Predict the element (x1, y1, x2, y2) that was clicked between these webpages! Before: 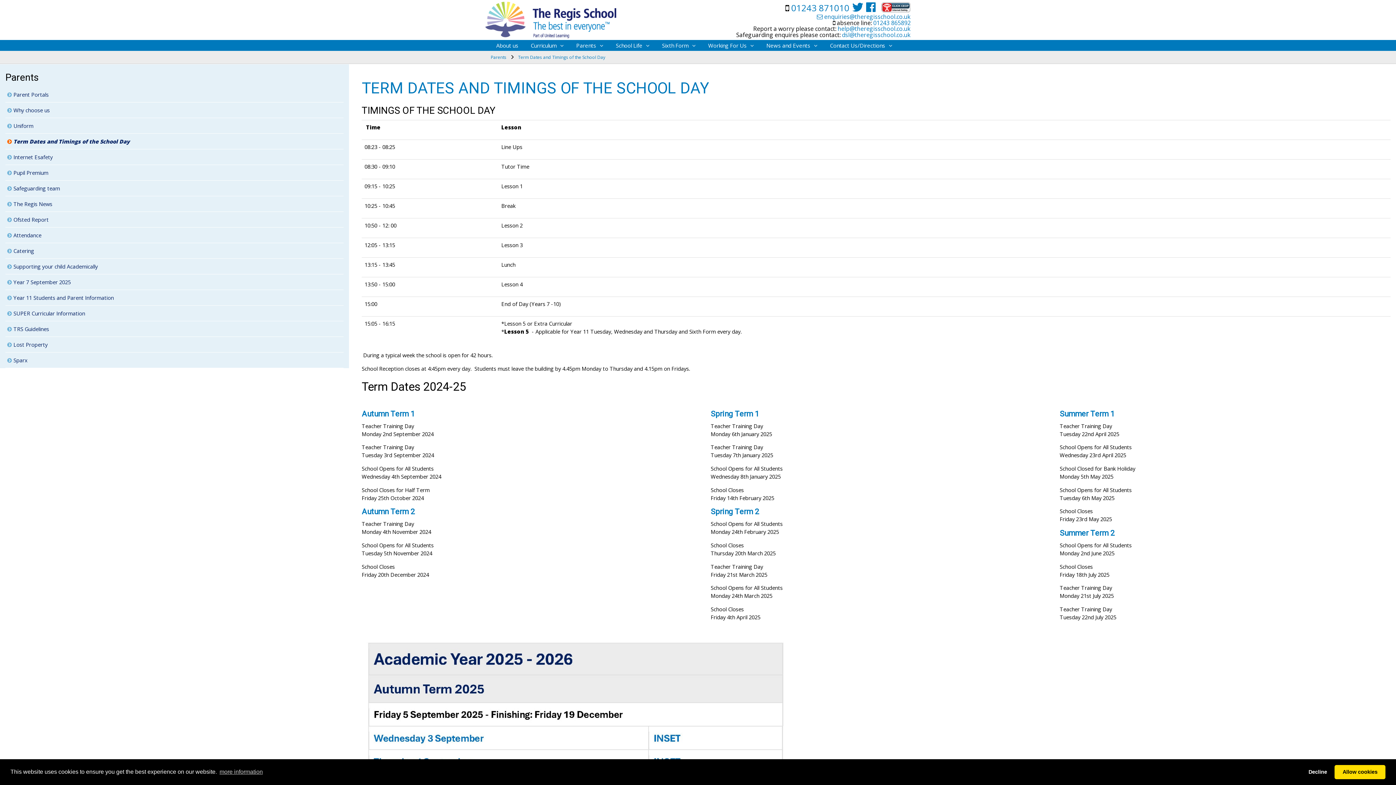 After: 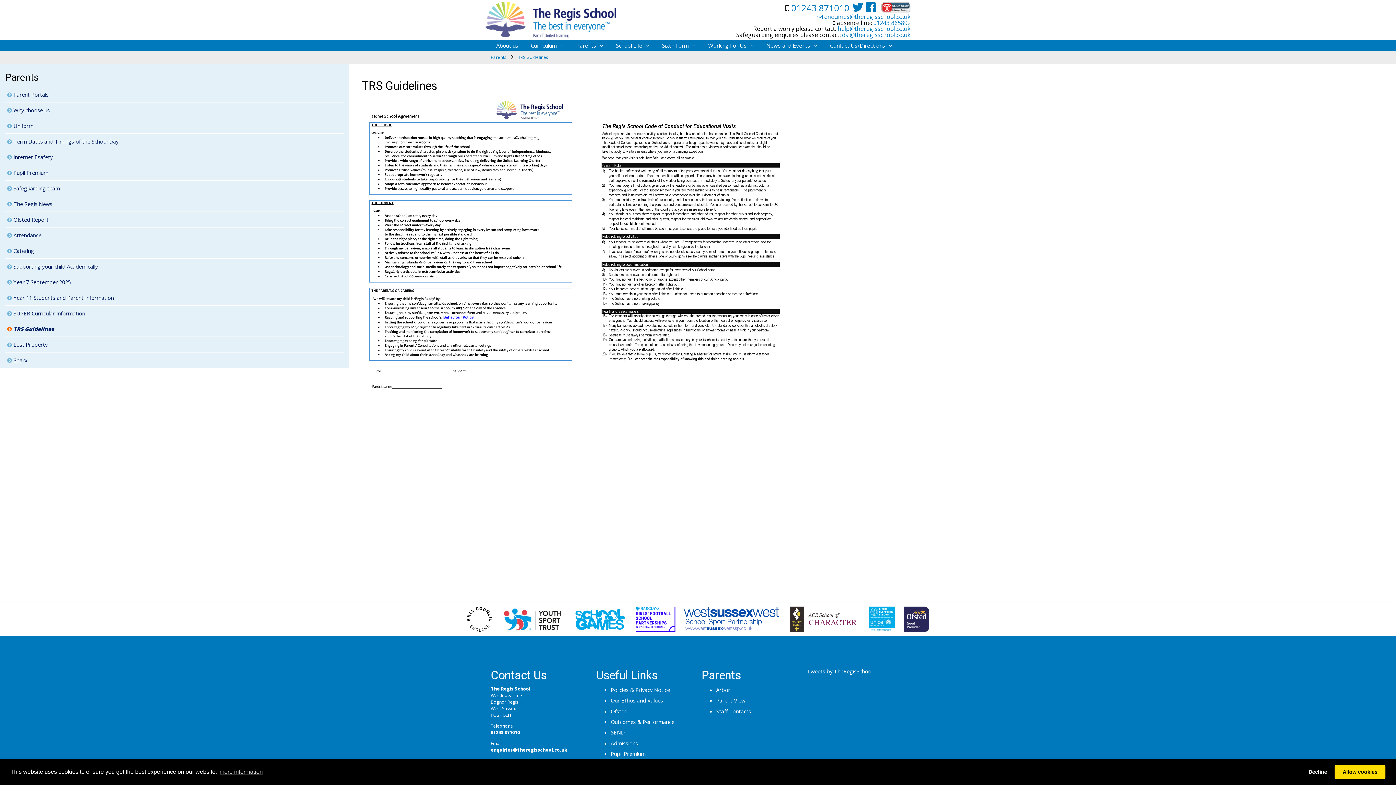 Action: label:  TRS Guidelines bbox: (7, 325, 341, 333)